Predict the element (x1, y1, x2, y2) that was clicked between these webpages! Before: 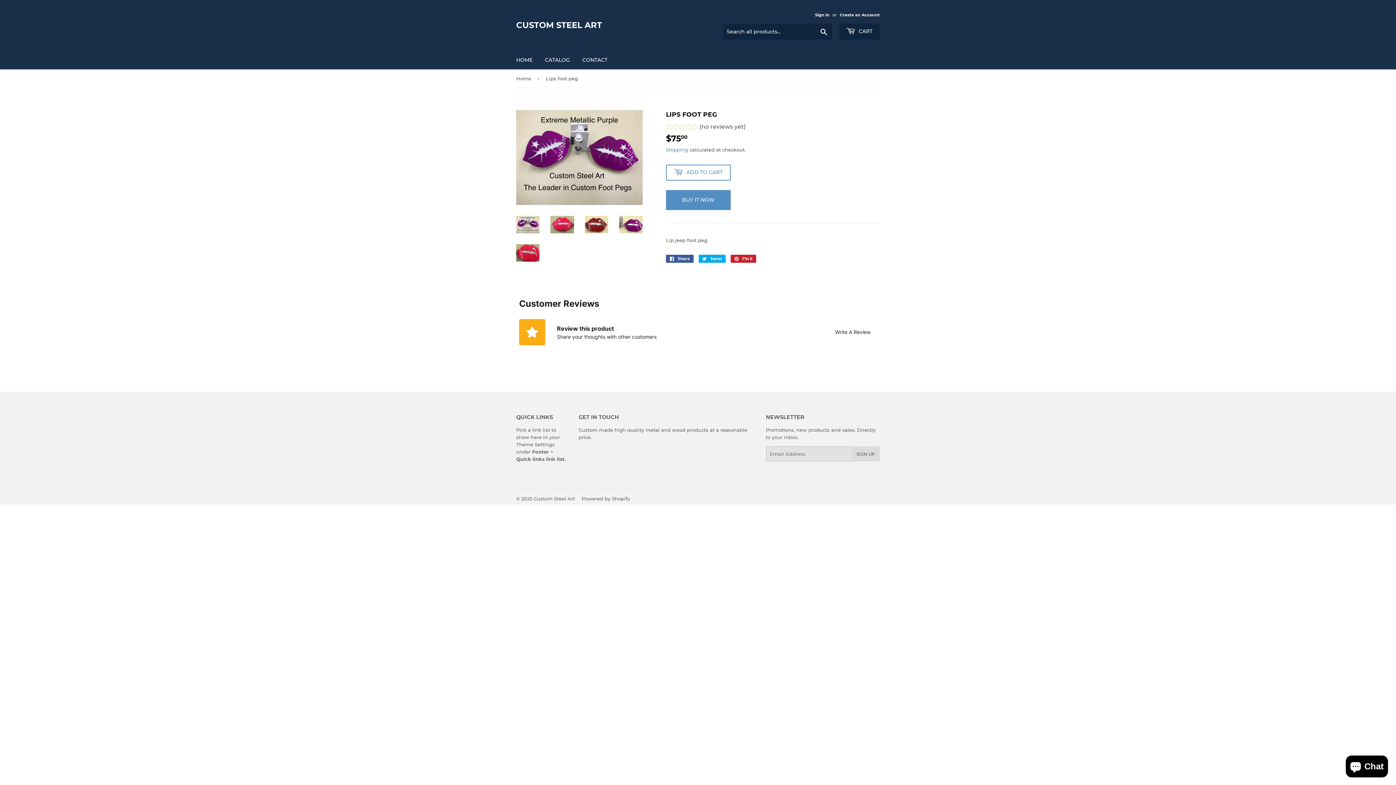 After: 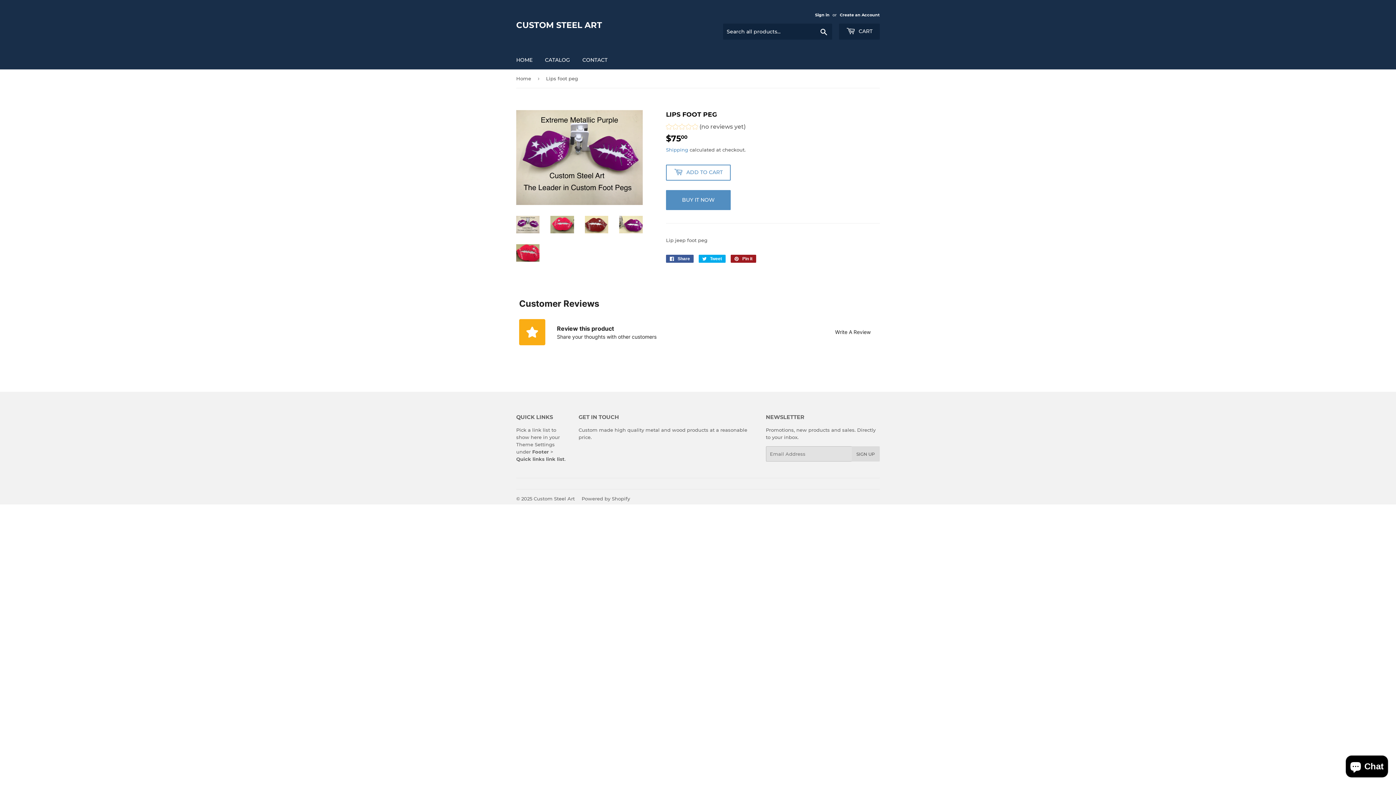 Action: bbox: (730, 254, 756, 262) label:  Pin it
Pin on Pinterest